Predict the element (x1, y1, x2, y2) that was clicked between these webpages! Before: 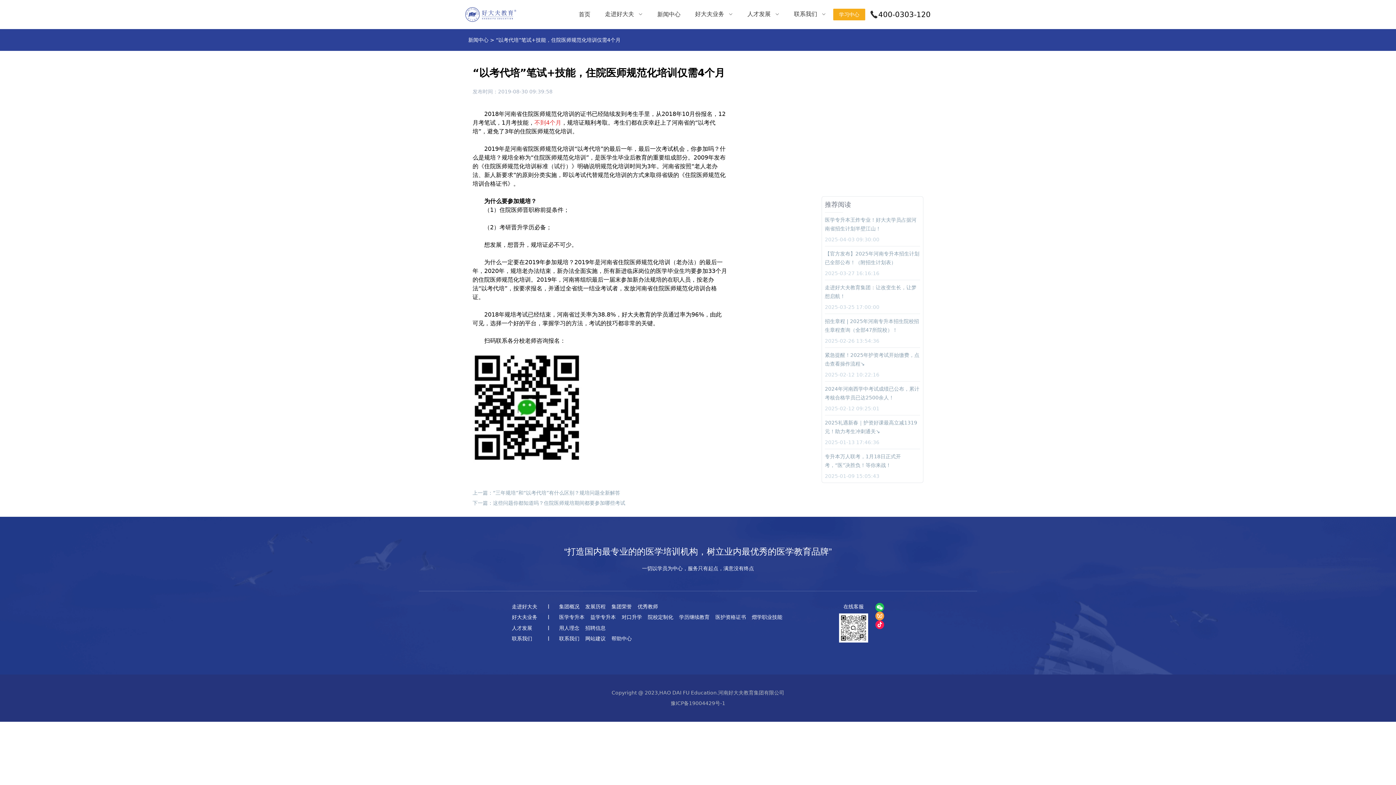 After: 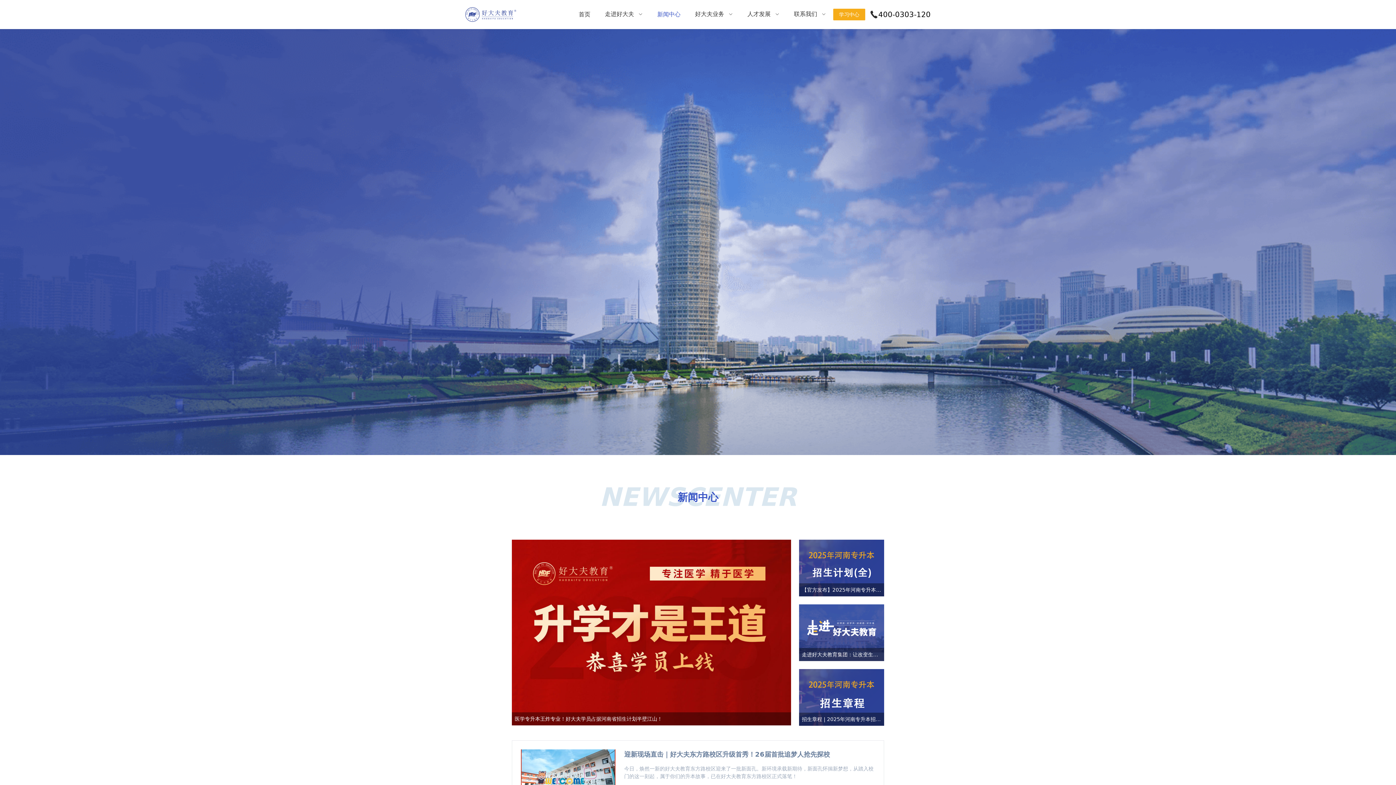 Action: label: 新闻中心 bbox: (468, 36, 488, 42)